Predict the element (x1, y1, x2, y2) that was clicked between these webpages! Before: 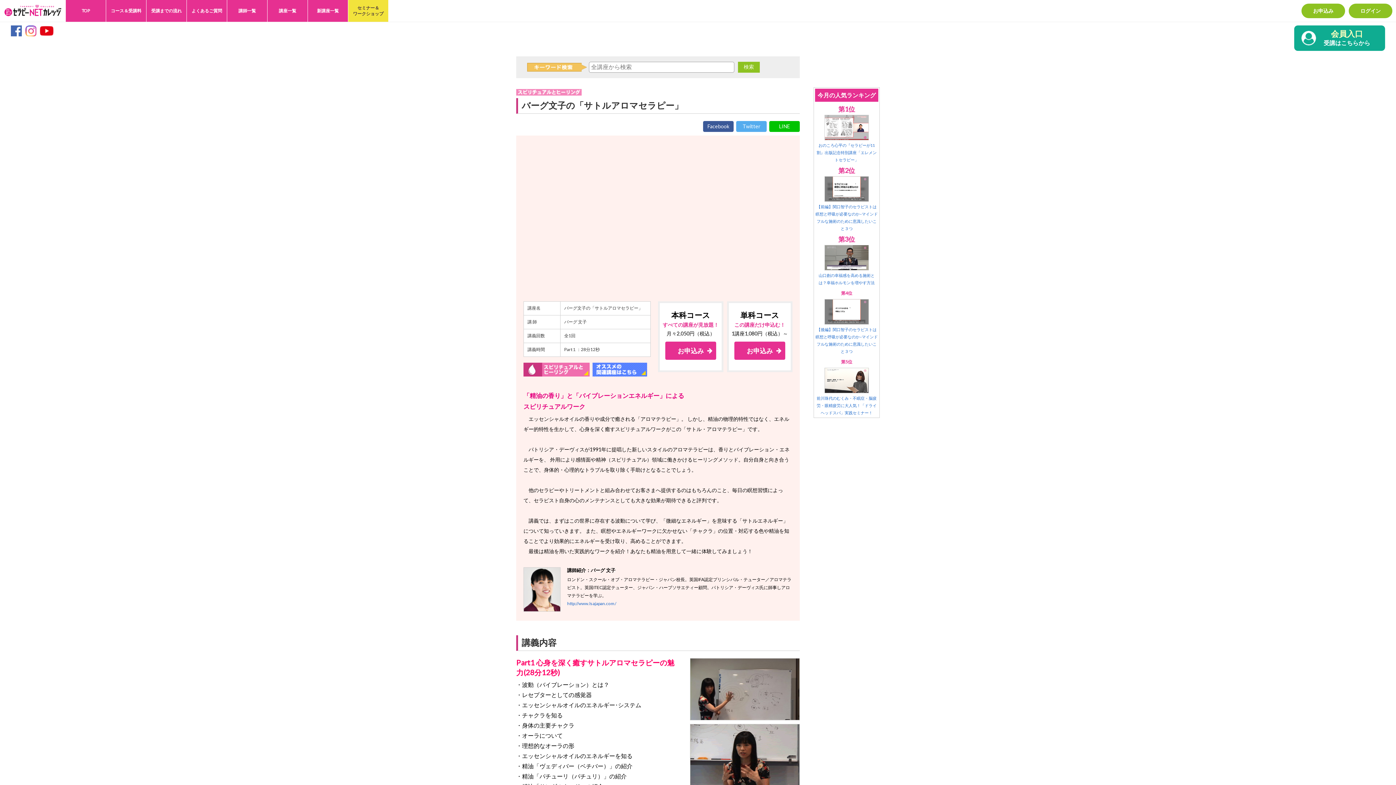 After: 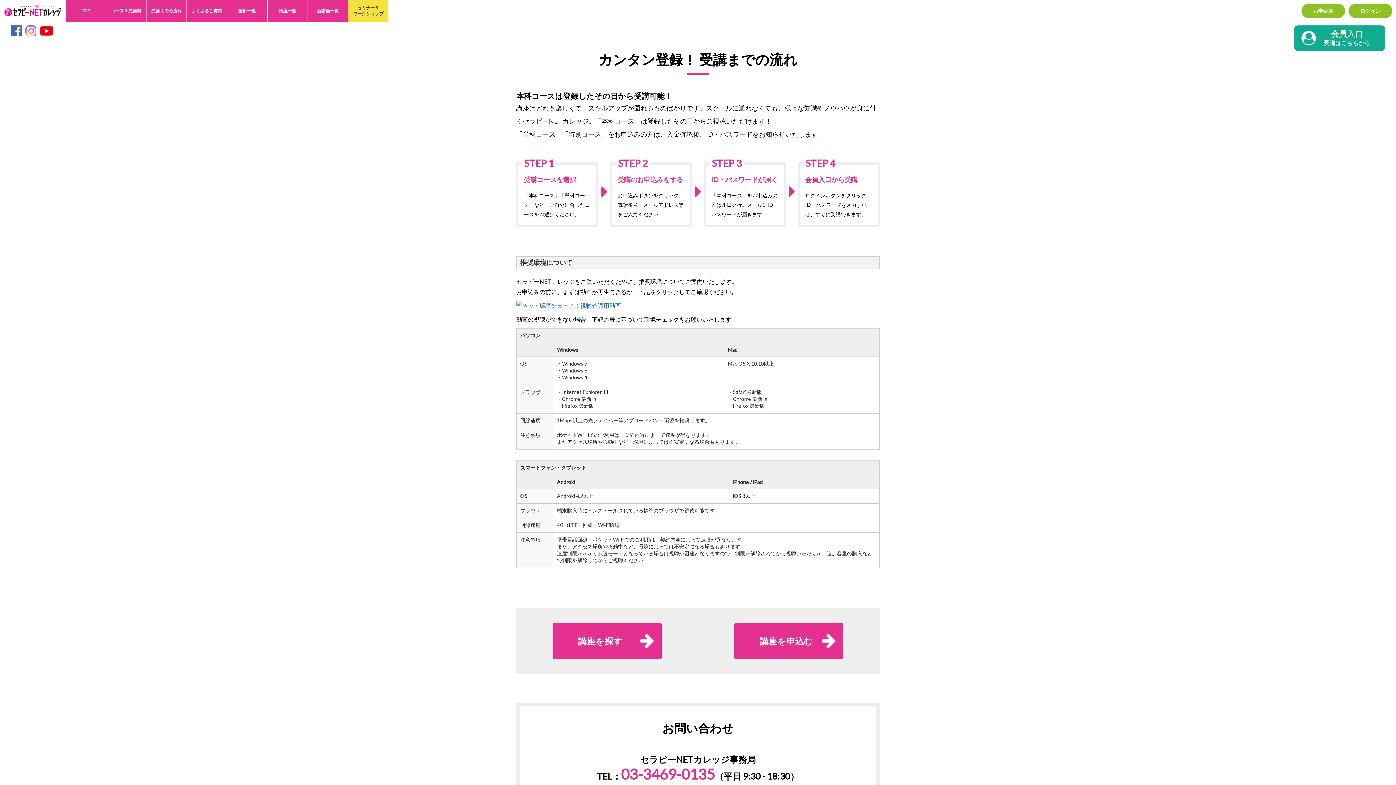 Action: label: 受講までの流れ bbox: (146, 0, 186, 21)